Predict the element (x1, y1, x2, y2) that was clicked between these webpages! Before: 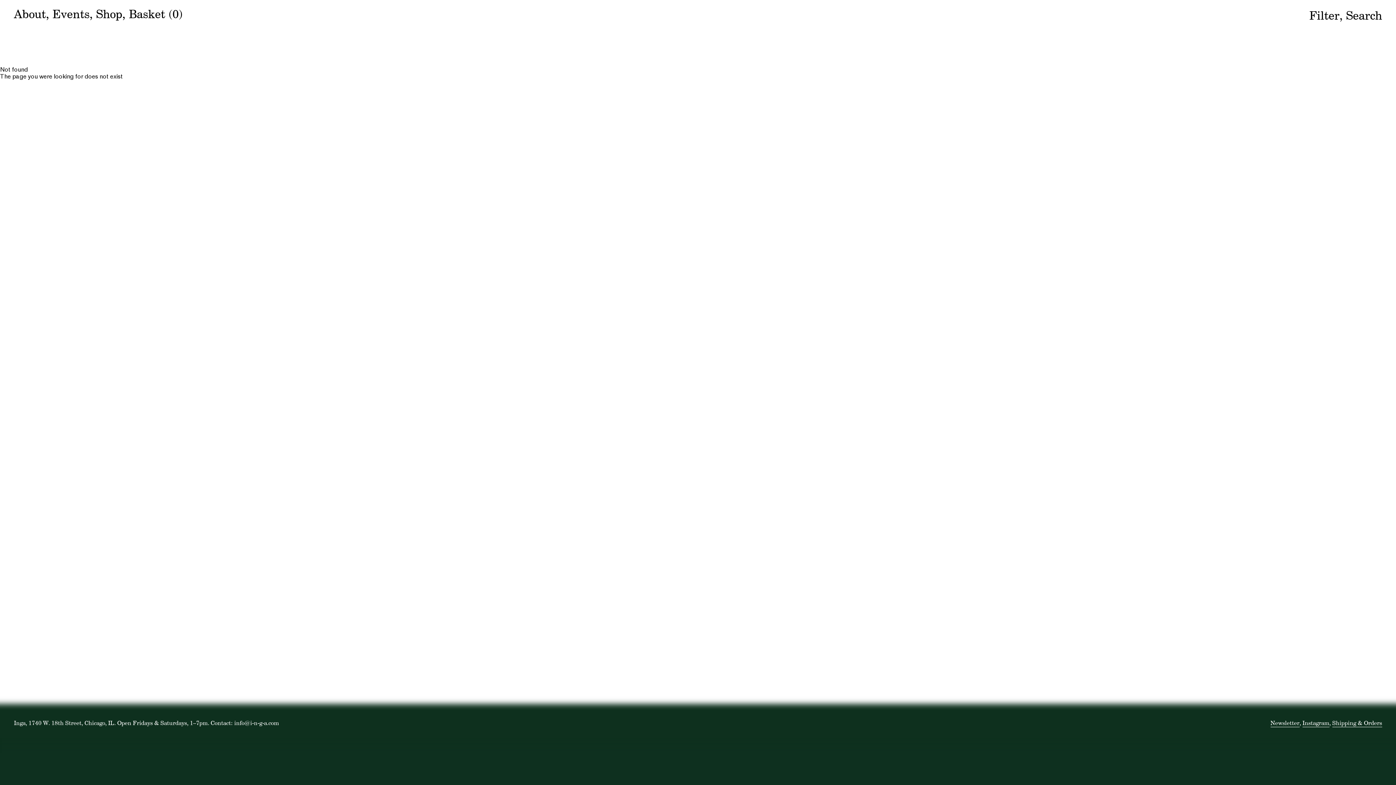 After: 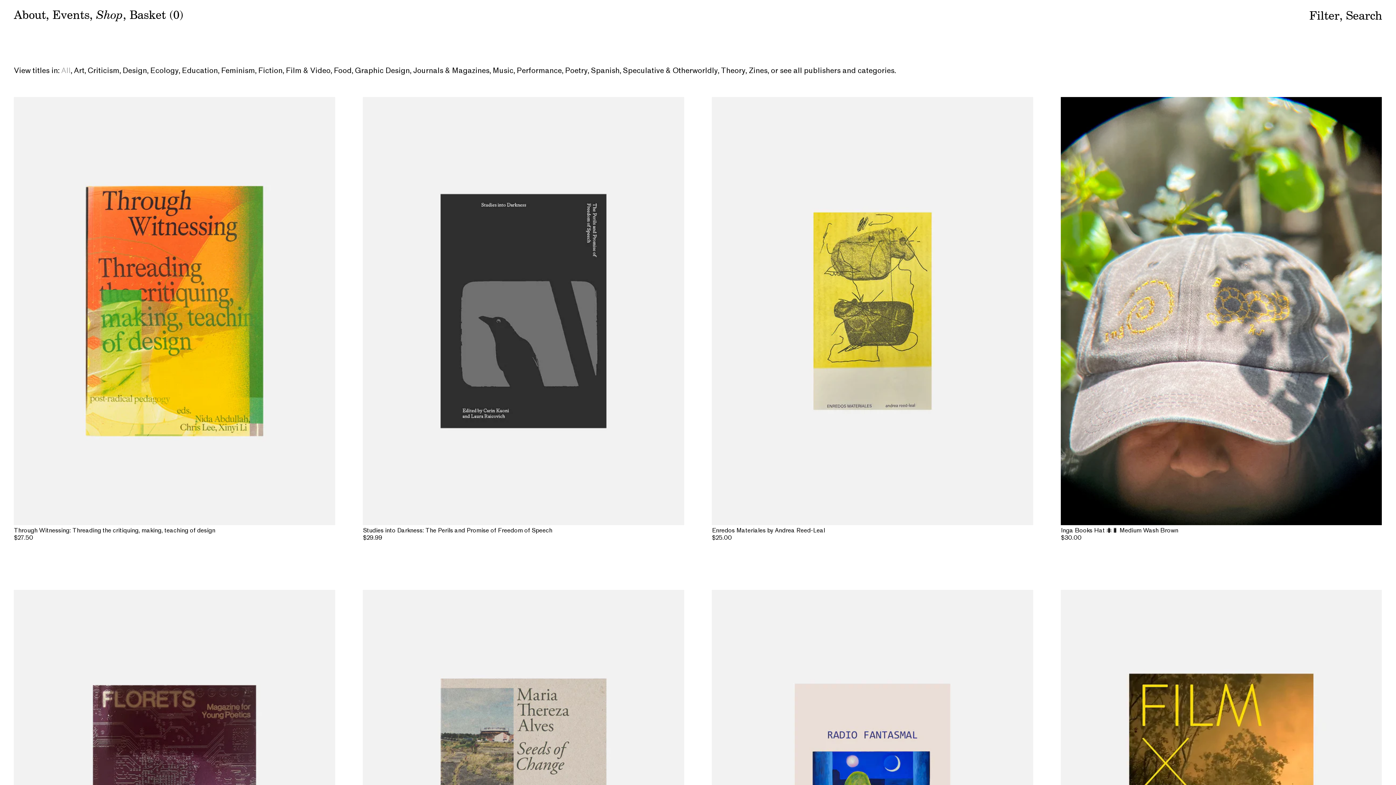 Action: label: Shop bbox: (96, 6, 122, 21)